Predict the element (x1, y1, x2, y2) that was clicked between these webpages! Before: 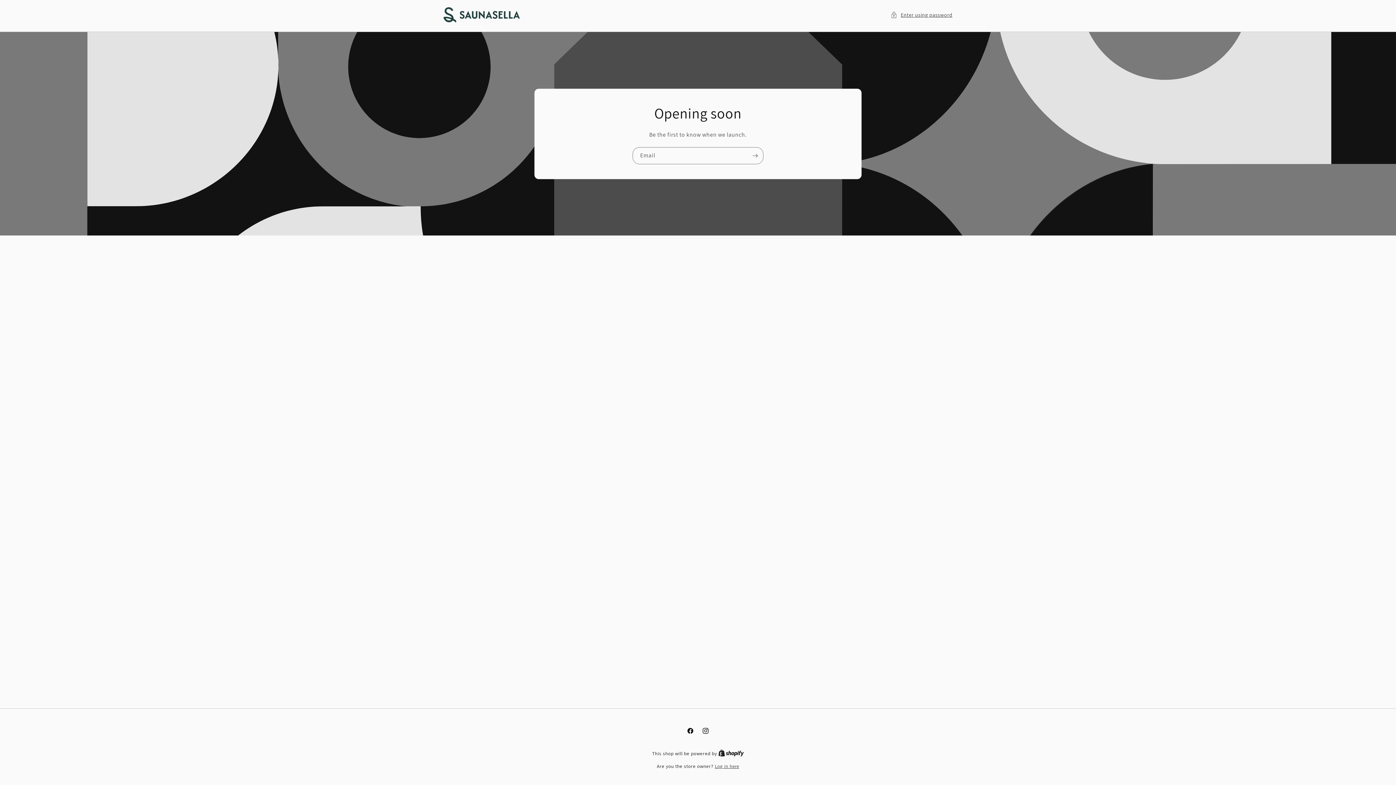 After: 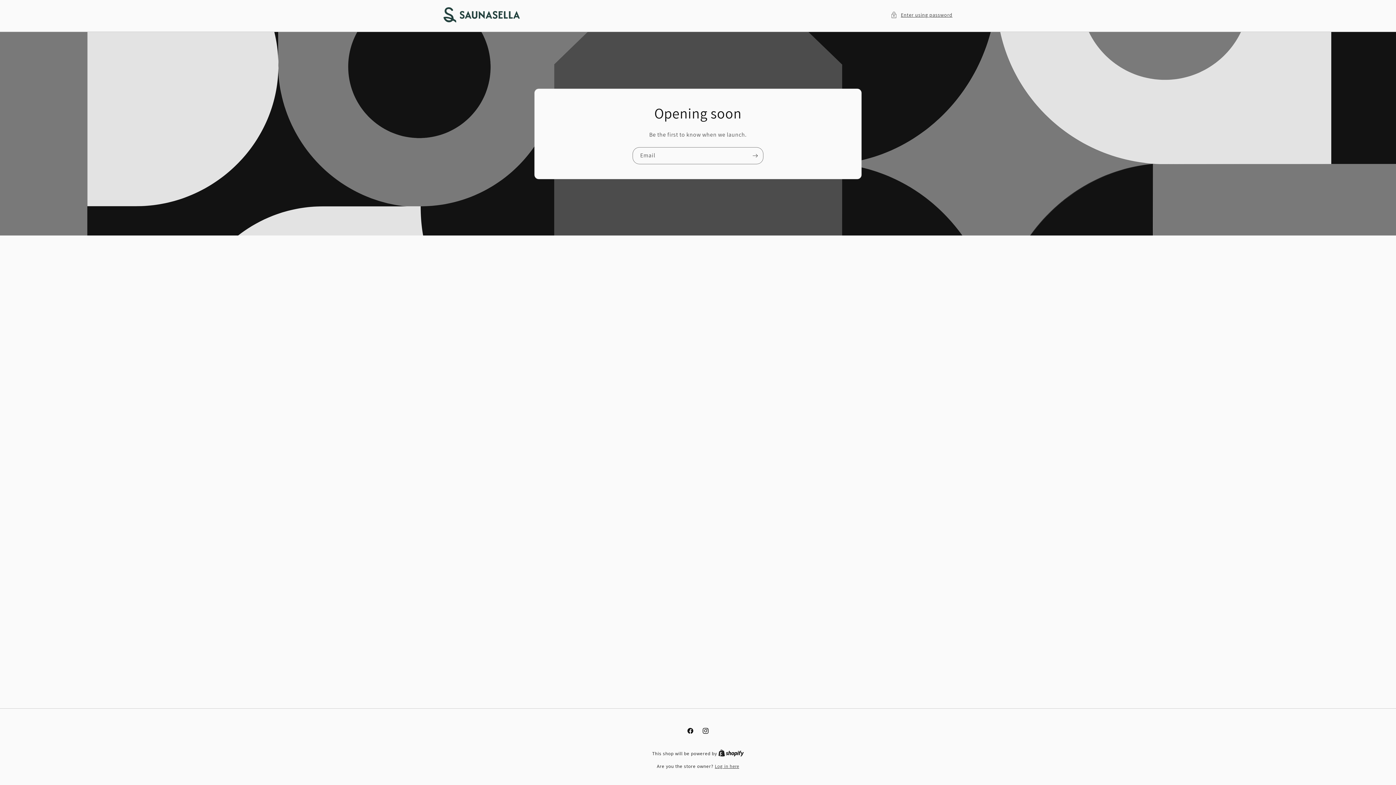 Action: label: Facebook bbox: (682, 723, 698, 738)